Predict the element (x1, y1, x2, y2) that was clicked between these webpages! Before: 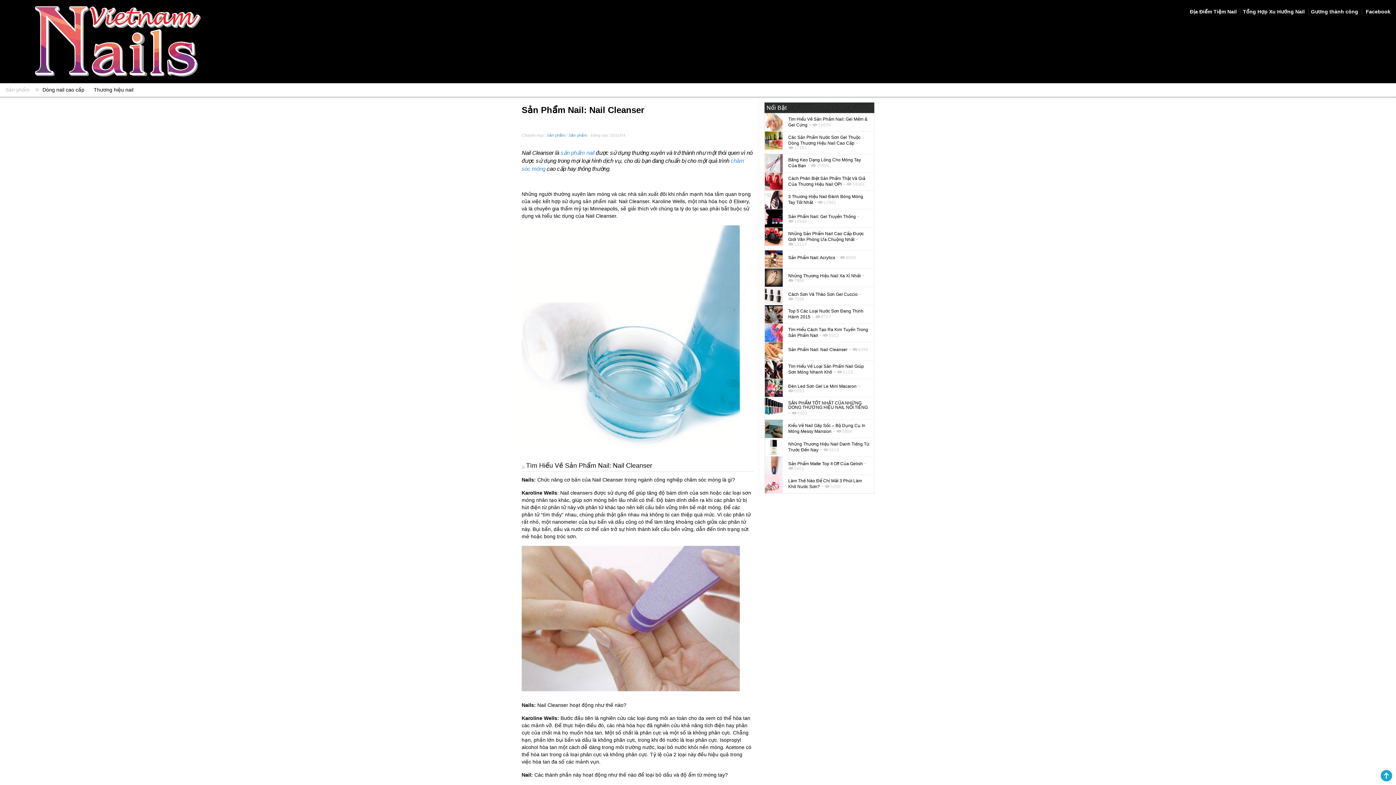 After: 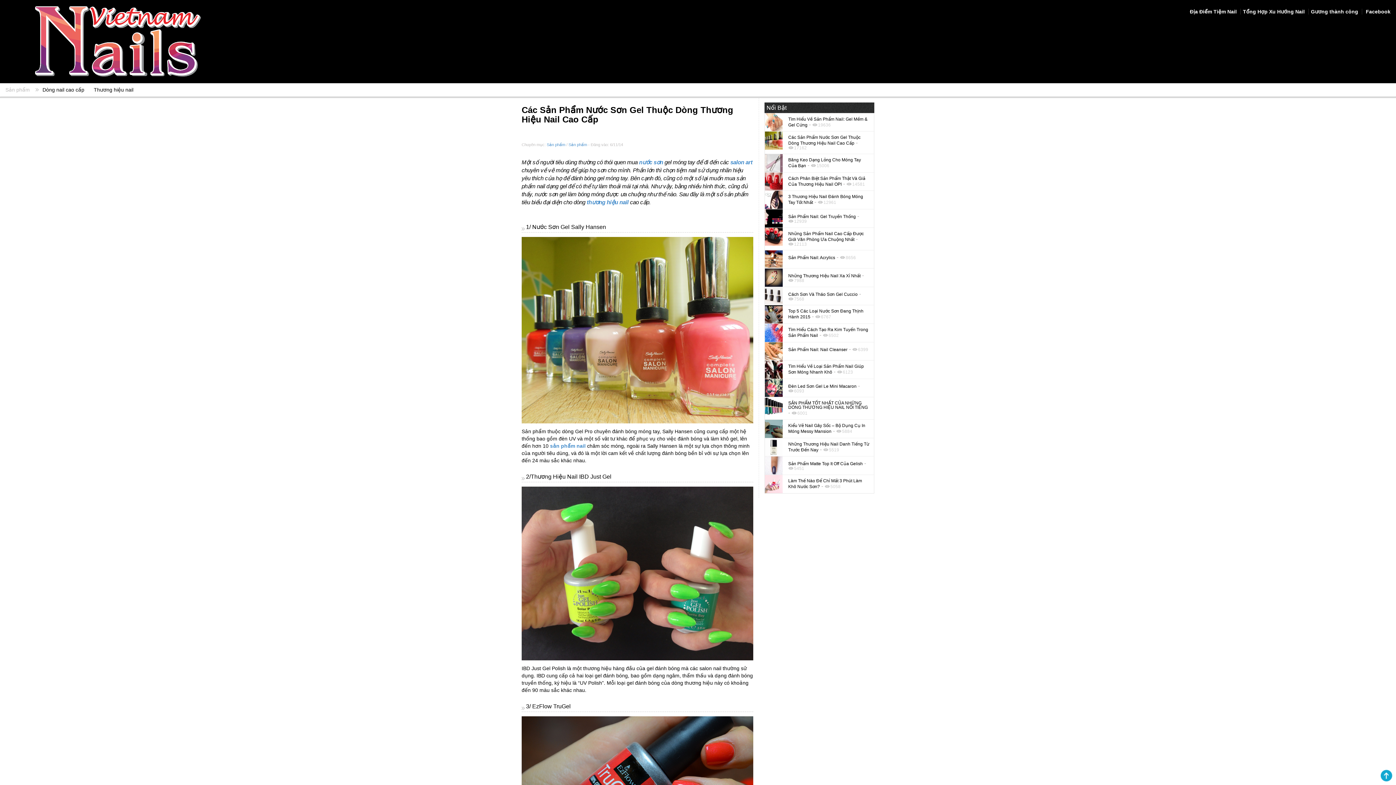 Action: label: Các Sản Phẩm Nước Sơn Gel Thuộc Dòng Thương Hiệu Nail Cao Cấp bbox: (788, 135, 860, 145)